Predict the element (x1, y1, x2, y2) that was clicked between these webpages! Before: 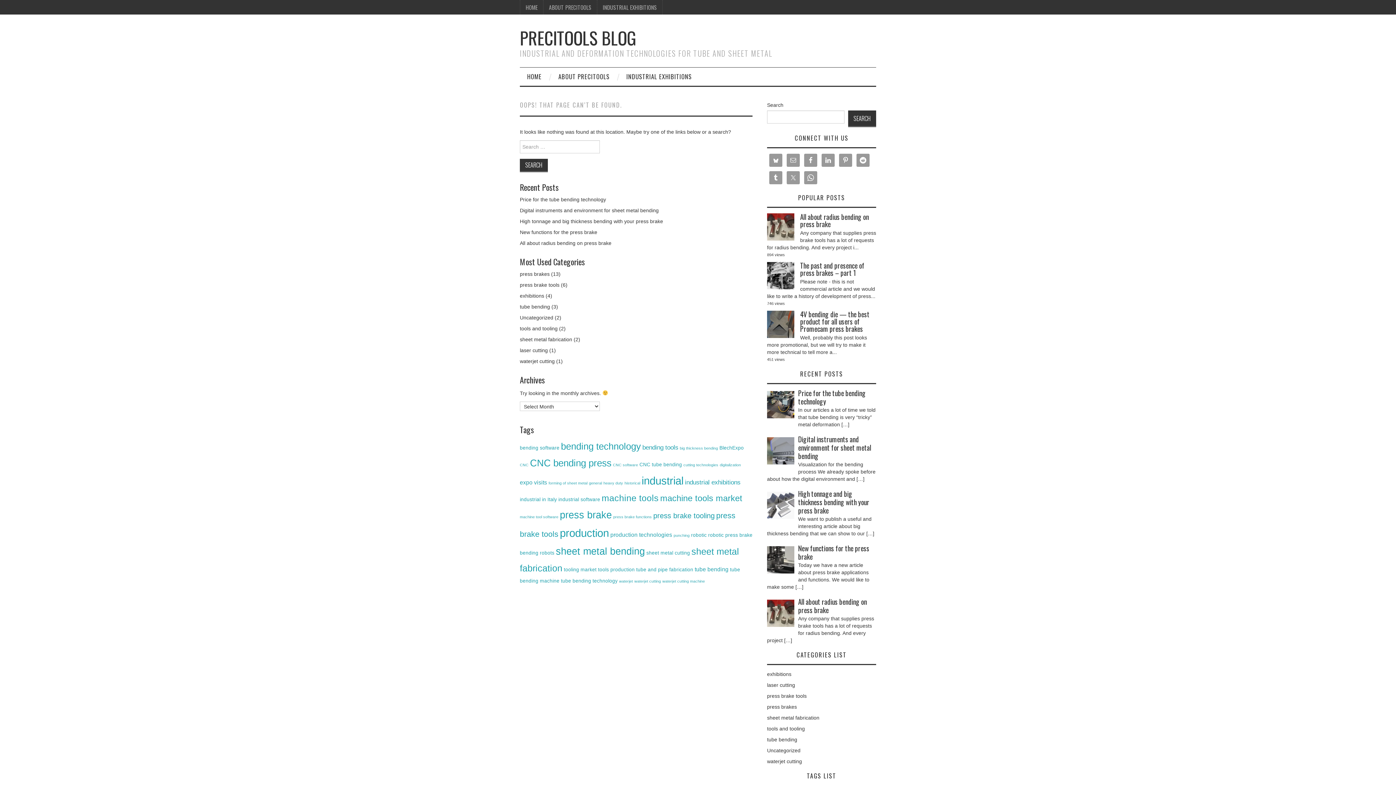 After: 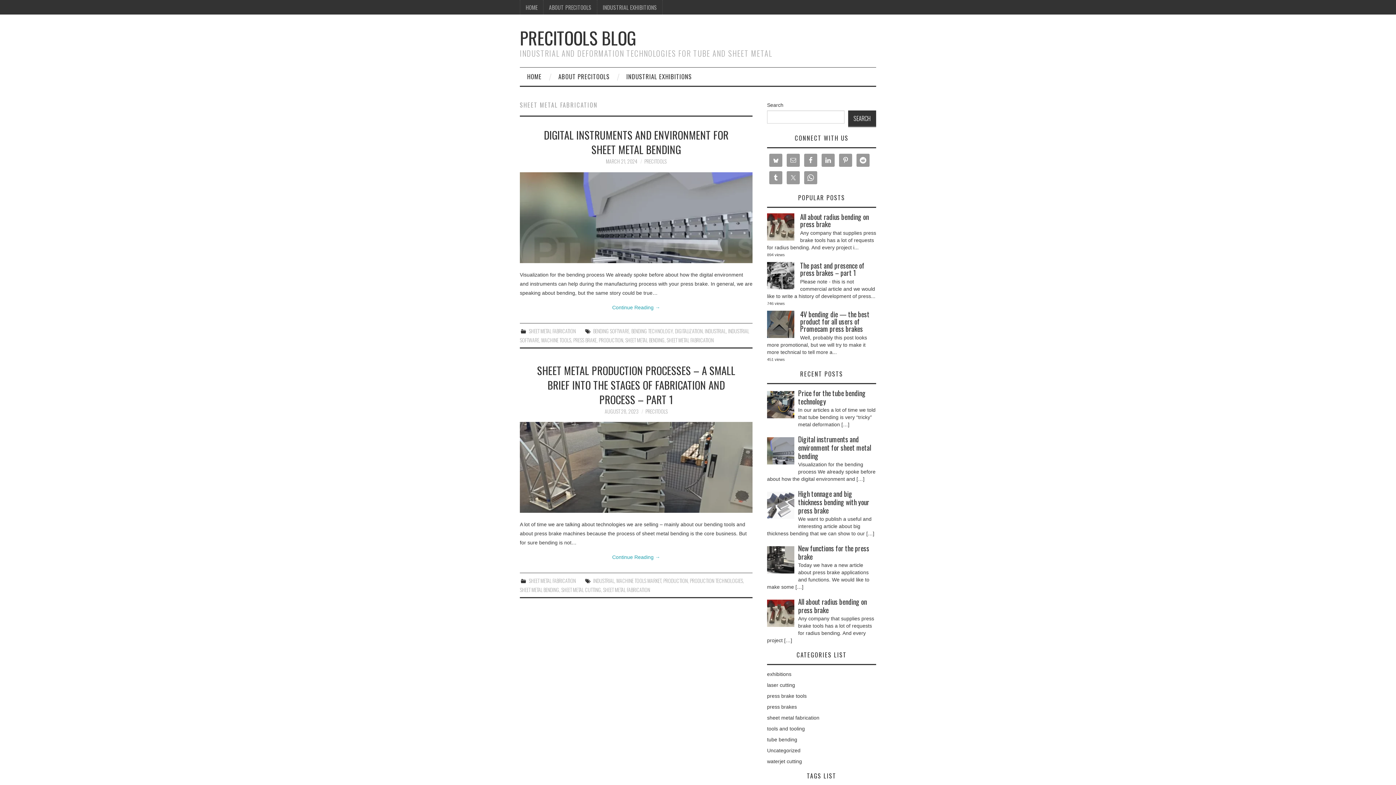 Action: bbox: (520, 336, 572, 342) label: sheet metal fabrication